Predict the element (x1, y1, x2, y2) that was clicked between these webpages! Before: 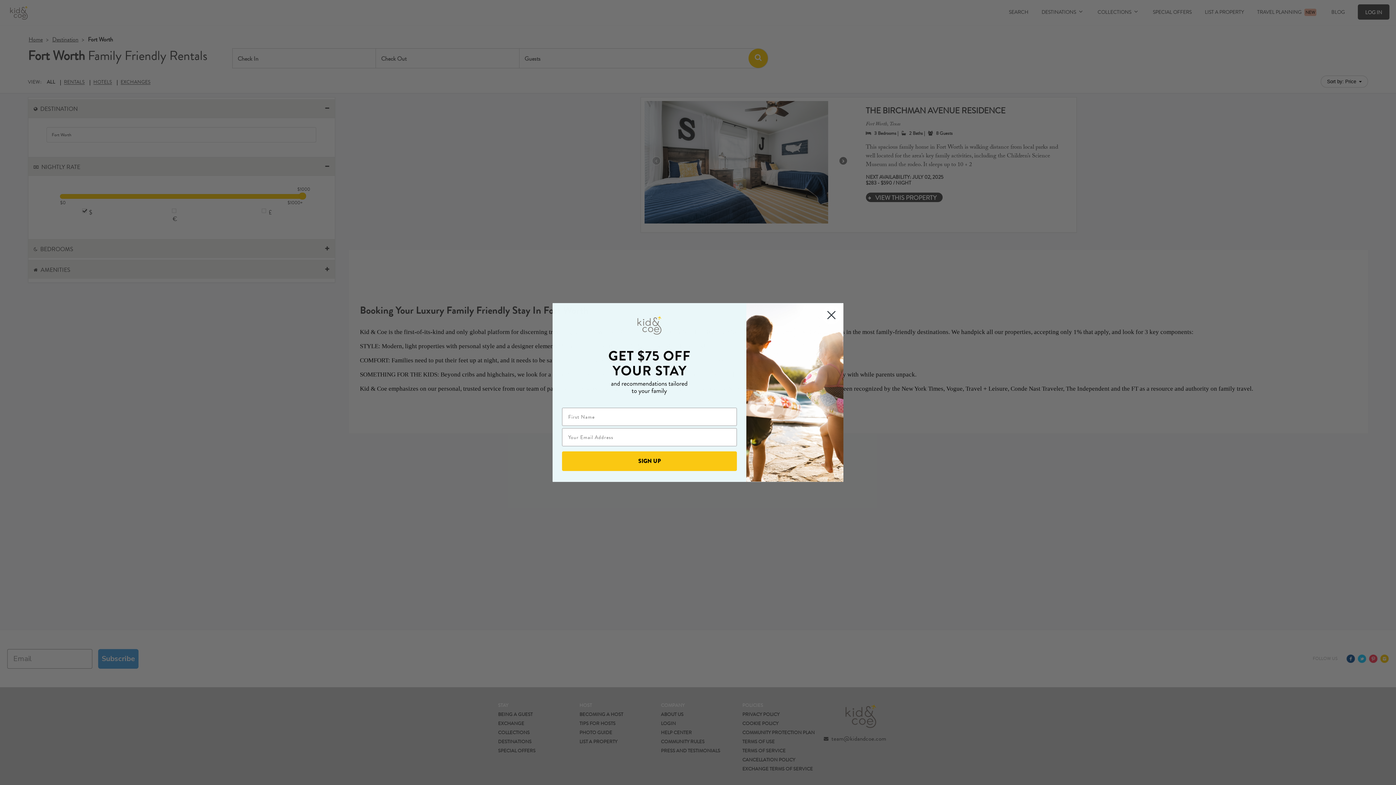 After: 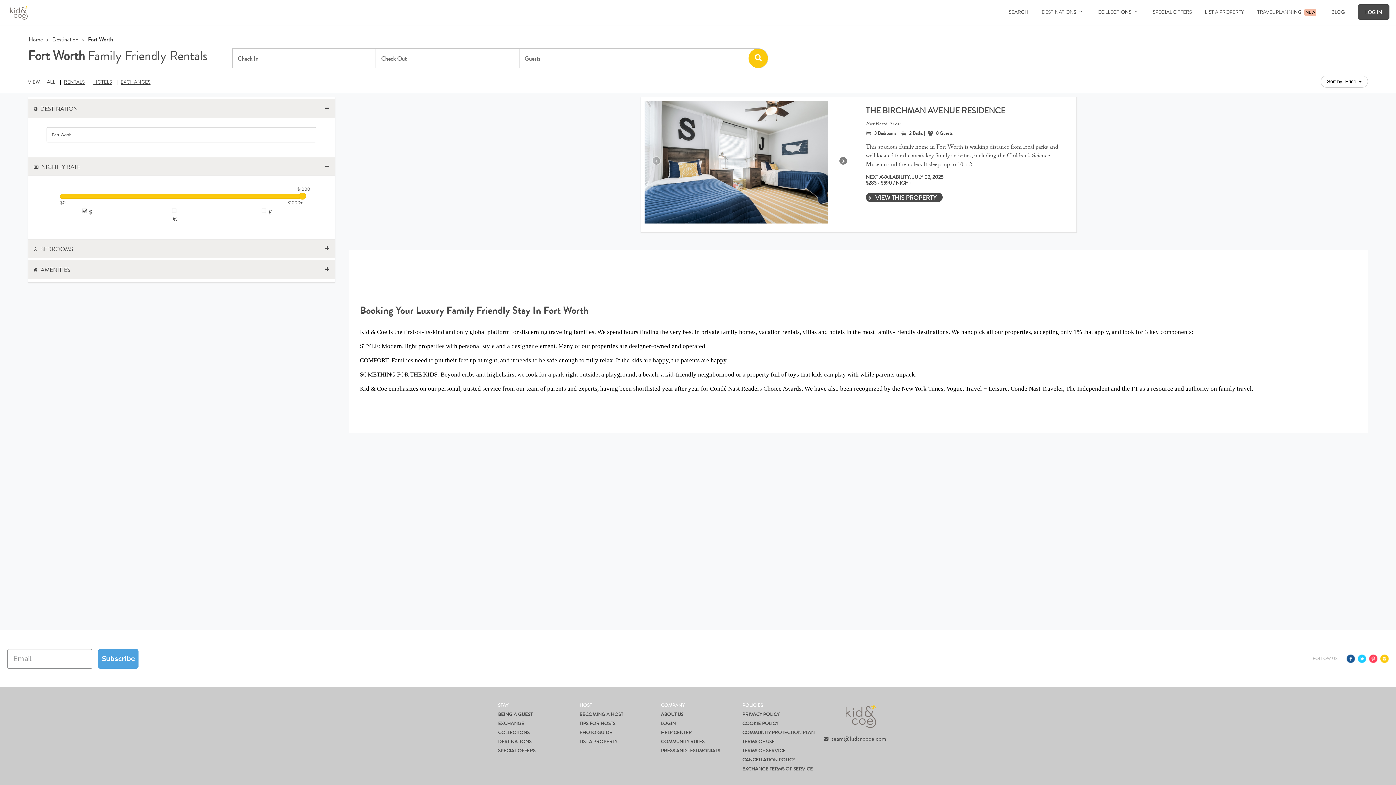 Action: label: Close dialog bbox: (822, 323, 840, 341)